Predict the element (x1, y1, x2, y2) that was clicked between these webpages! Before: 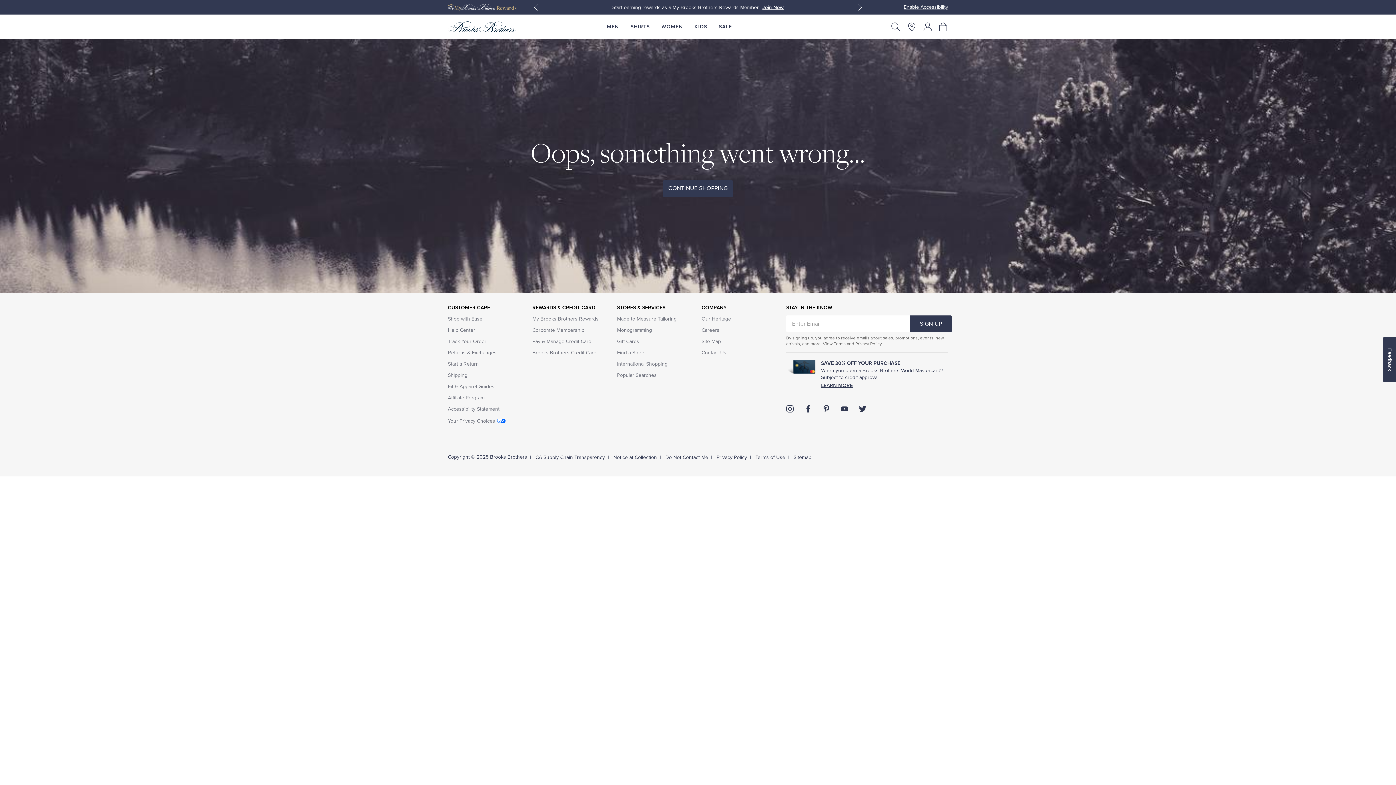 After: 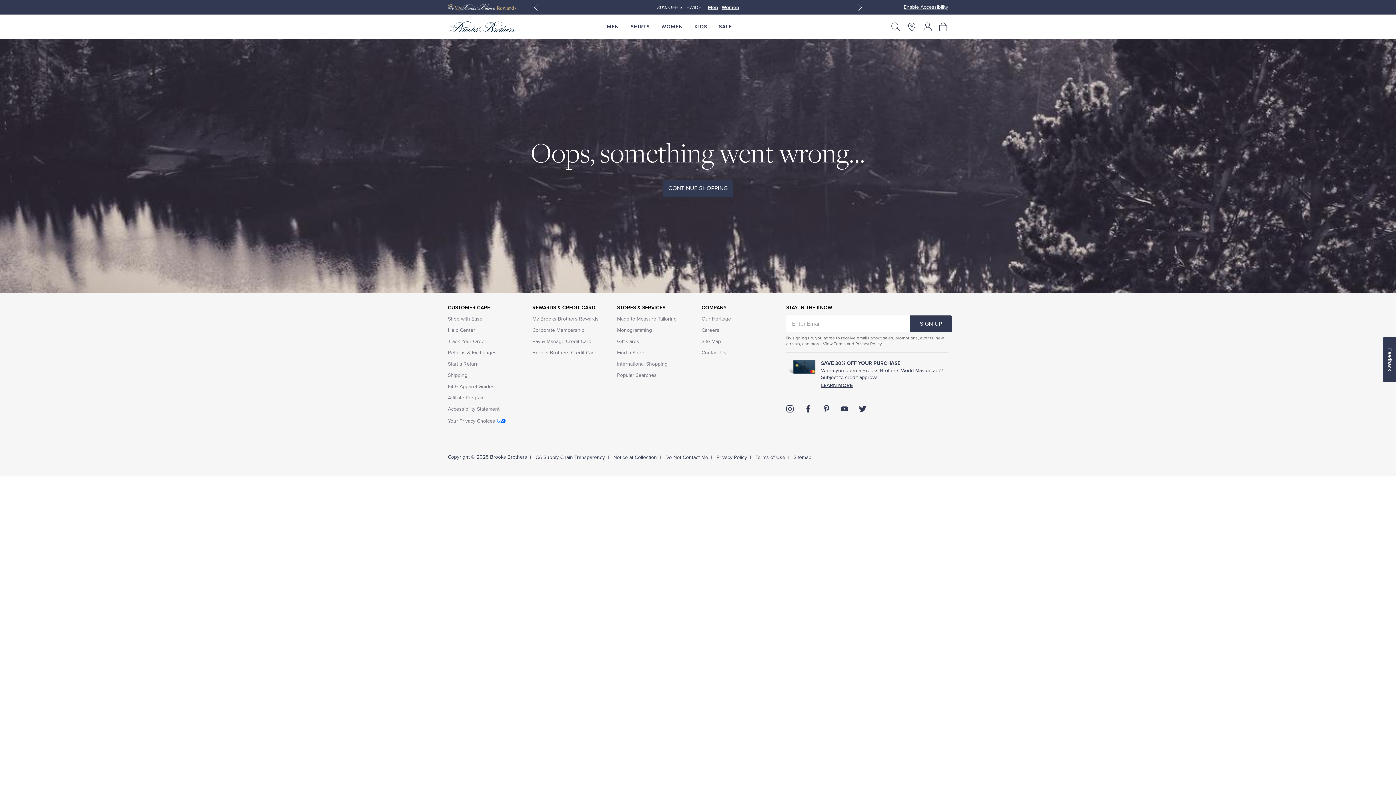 Action: bbox: (532, -1, 539, 16) label: Previous Slide